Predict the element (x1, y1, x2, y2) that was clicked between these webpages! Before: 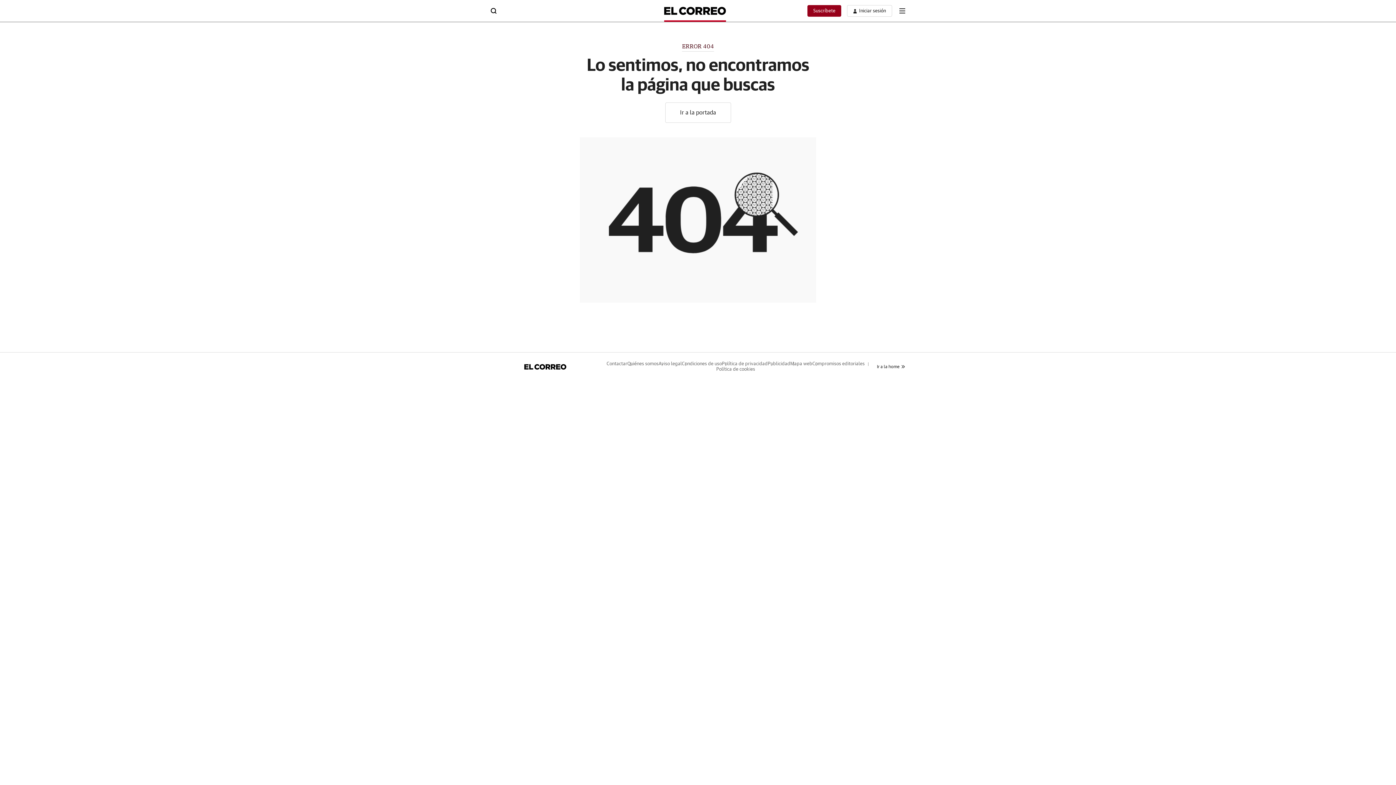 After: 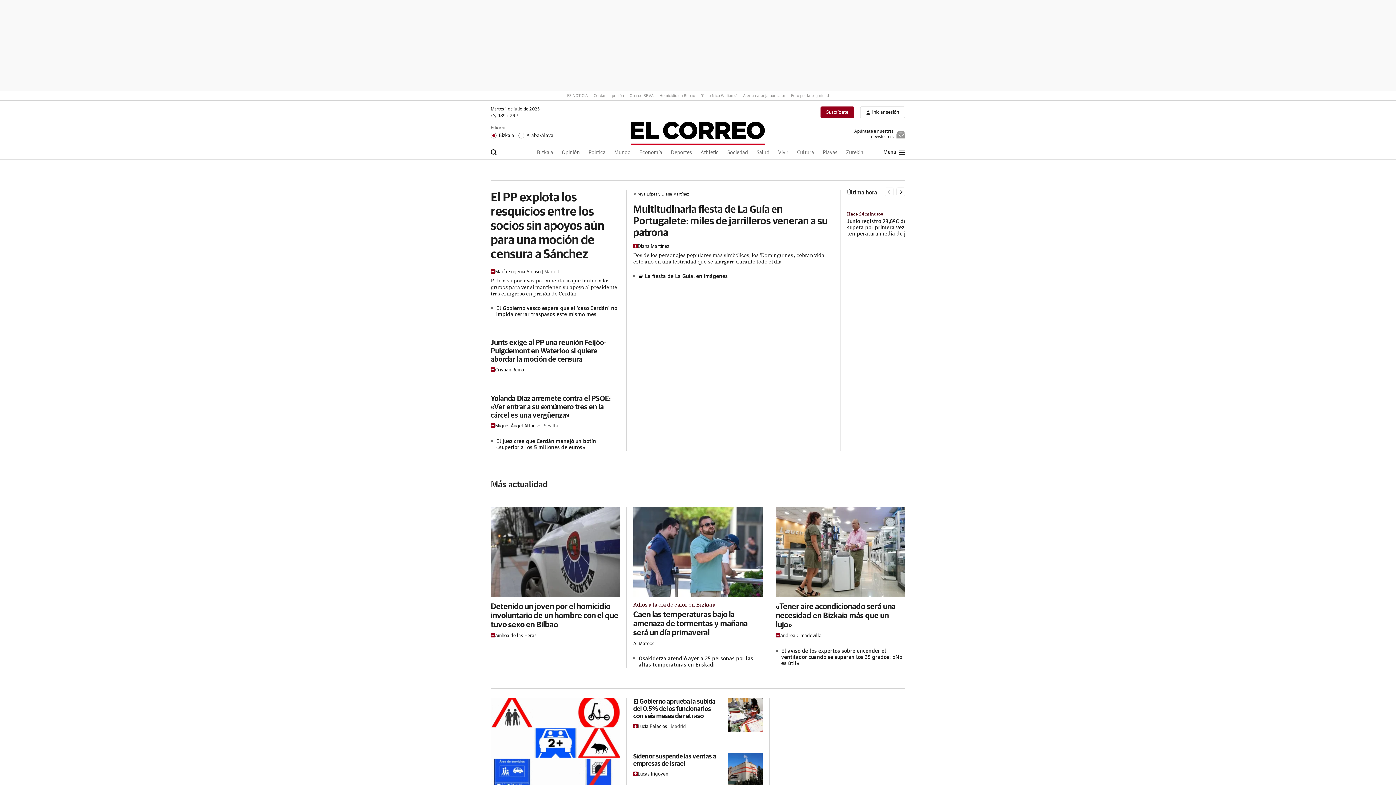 Action: bbox: (664, 0, 726, 21)